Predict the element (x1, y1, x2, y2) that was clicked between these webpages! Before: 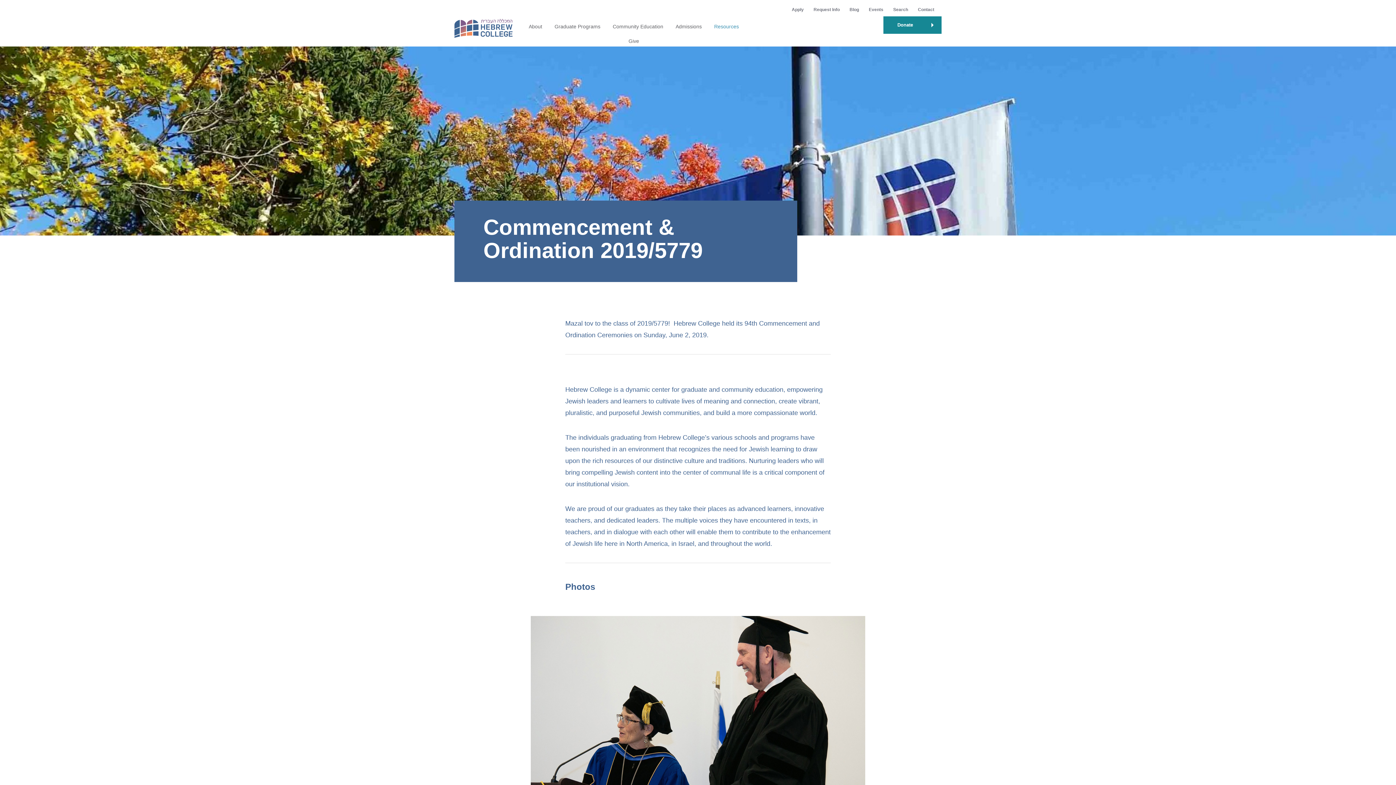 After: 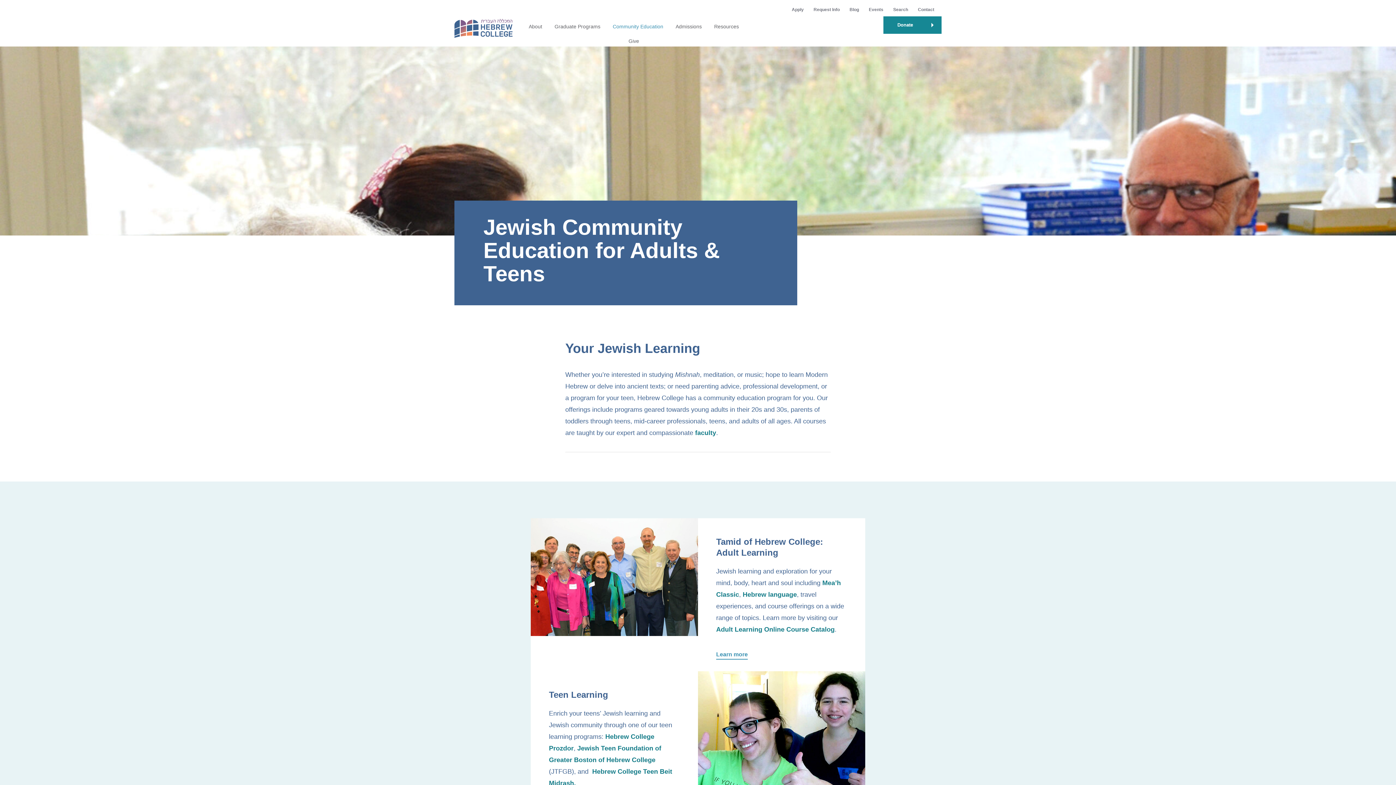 Action: label: Community Education bbox: (606, 19, 669, 33)